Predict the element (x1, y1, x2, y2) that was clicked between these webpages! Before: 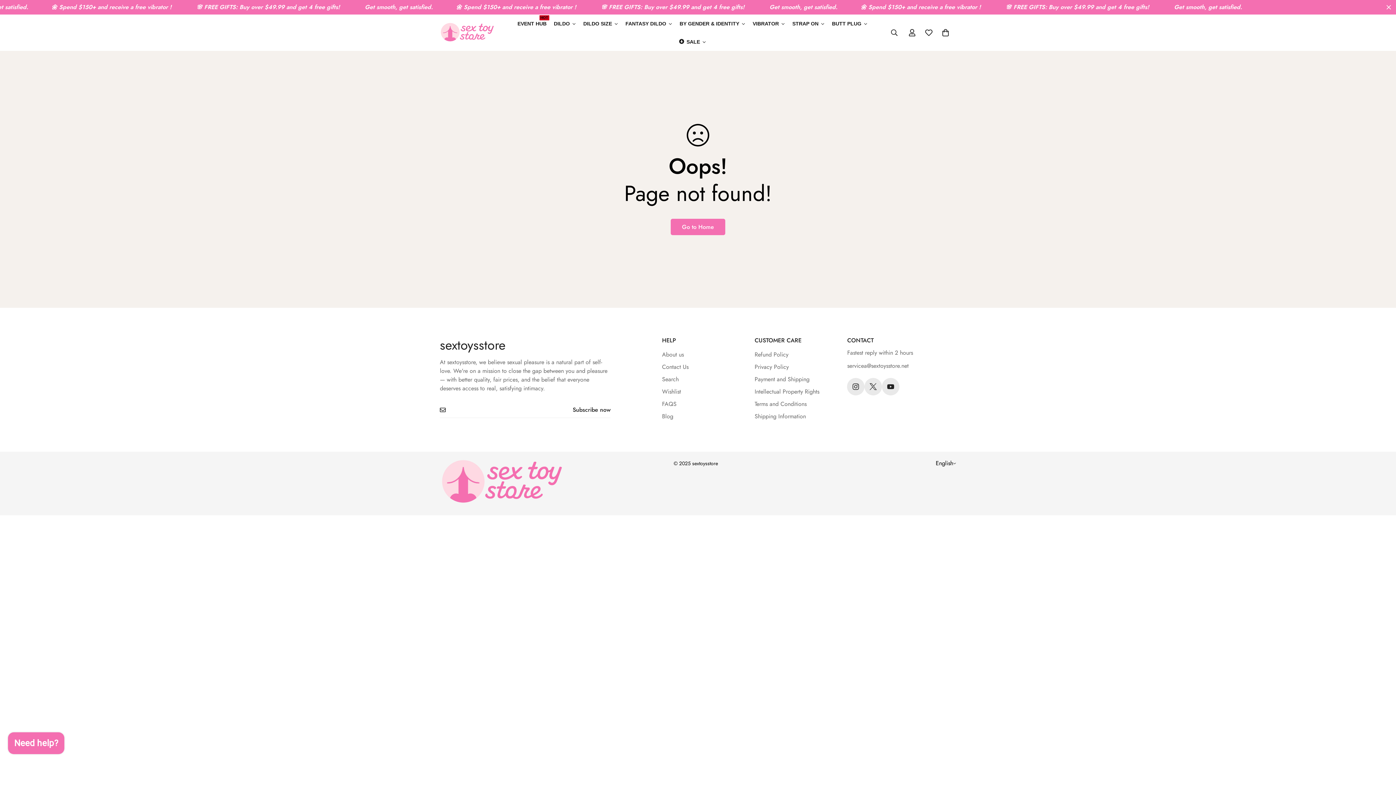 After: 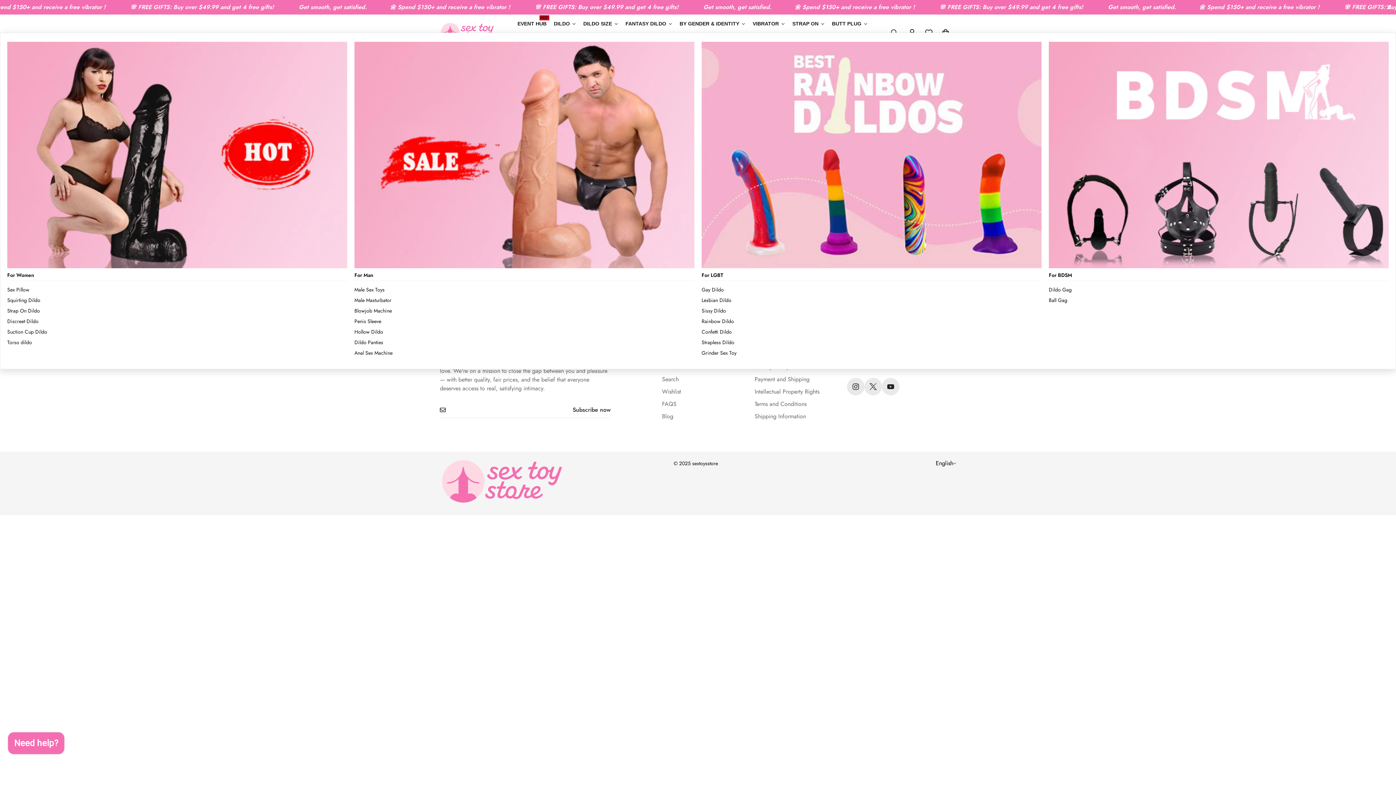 Action: bbox: (676, 14, 749, 32) label: BY GENDER & IDENTITY